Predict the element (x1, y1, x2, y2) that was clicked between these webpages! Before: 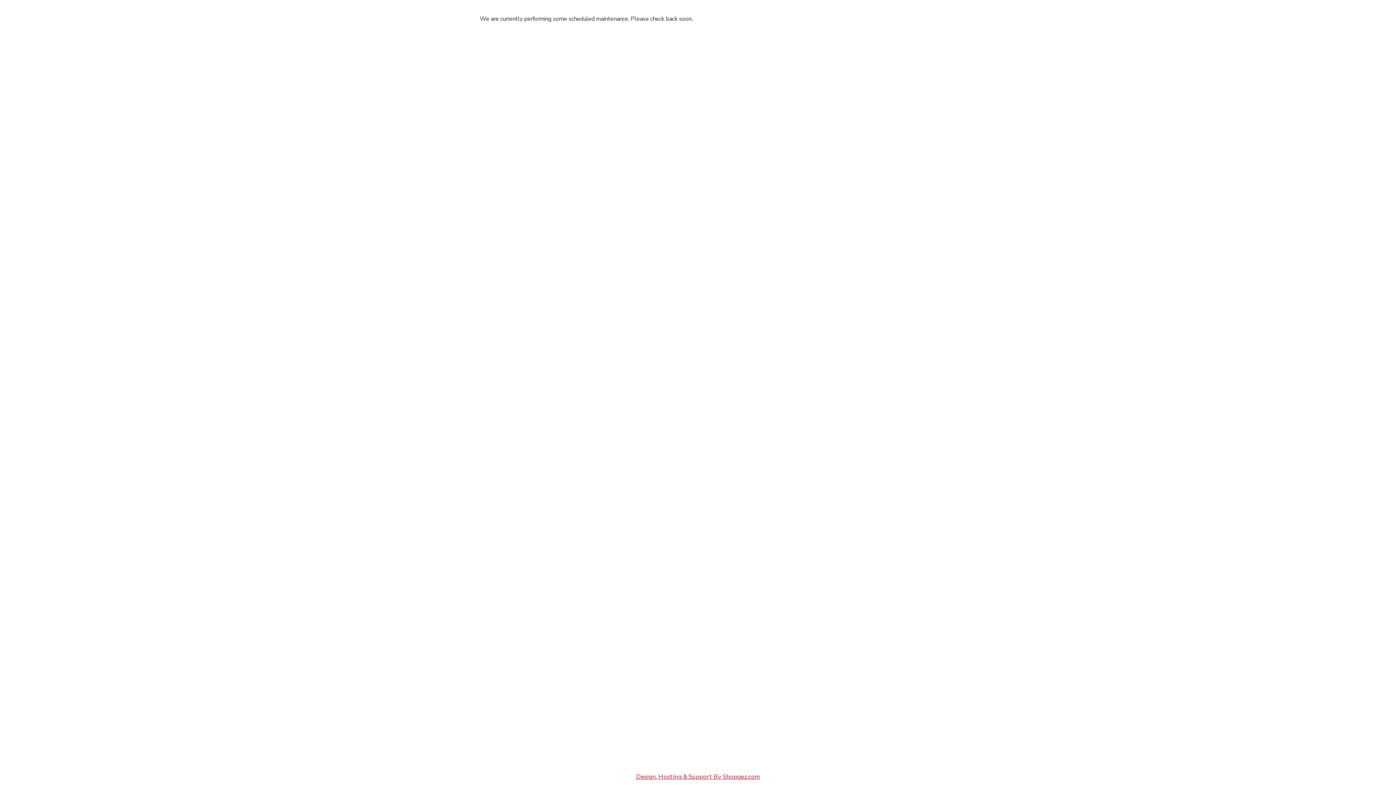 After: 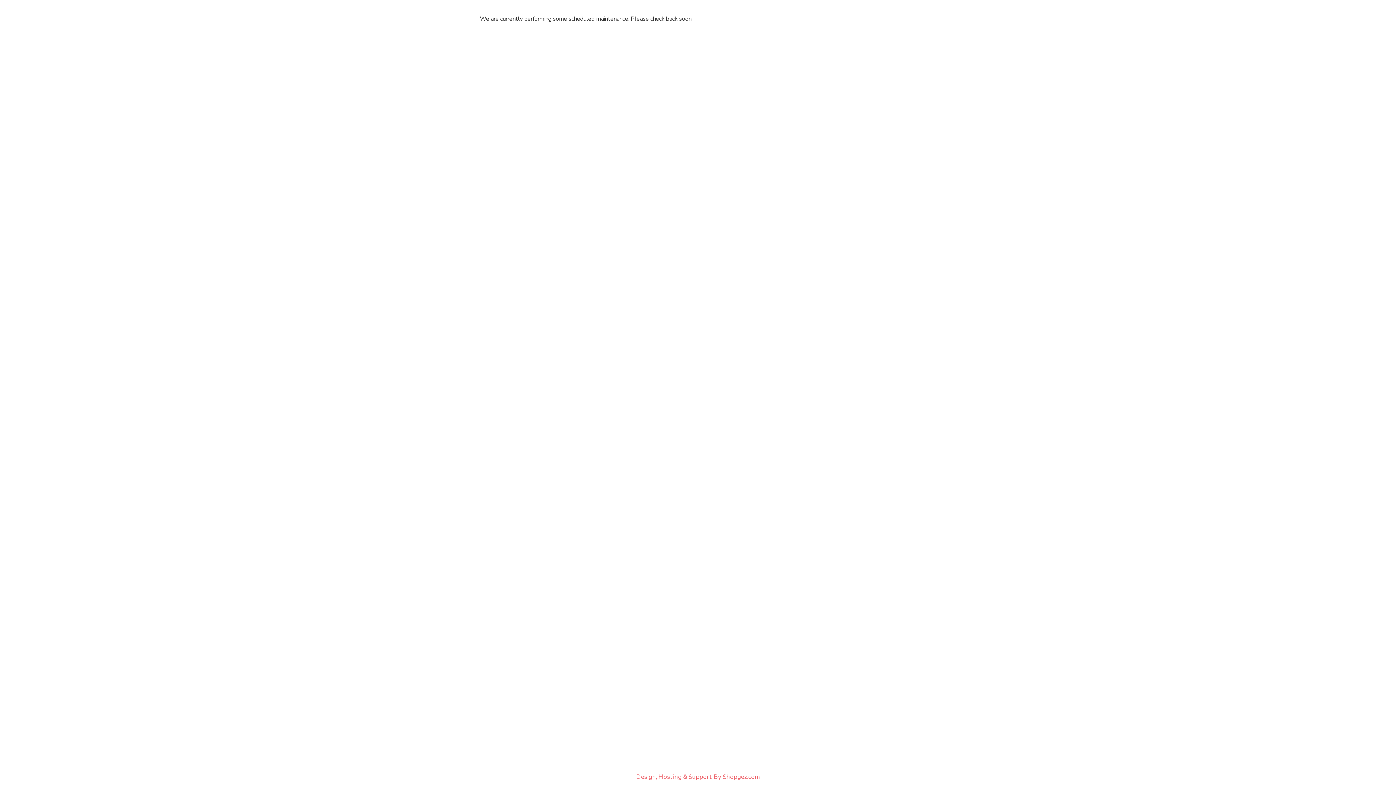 Action: bbox: (636, 772, 760, 781) label: Design, Hosting & Support By Shopgez.com